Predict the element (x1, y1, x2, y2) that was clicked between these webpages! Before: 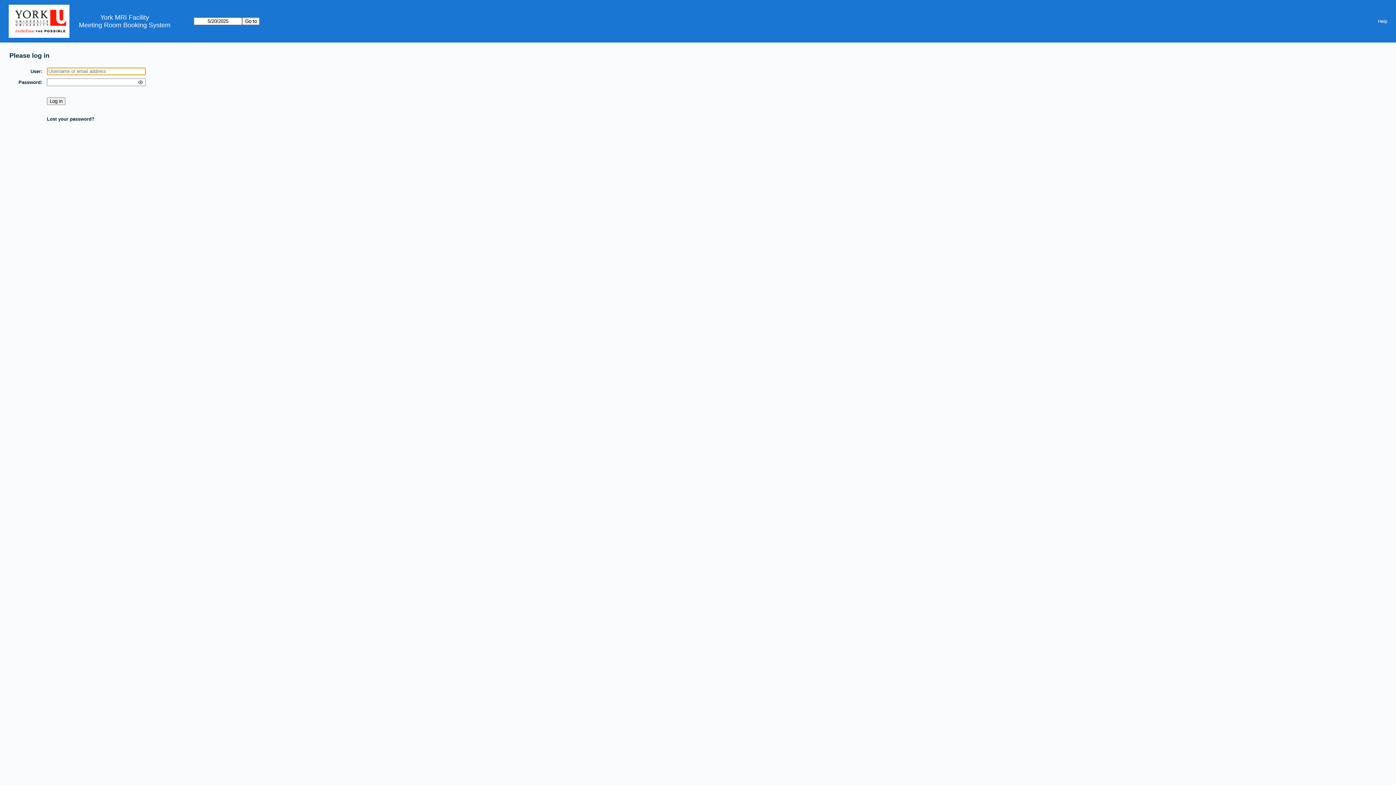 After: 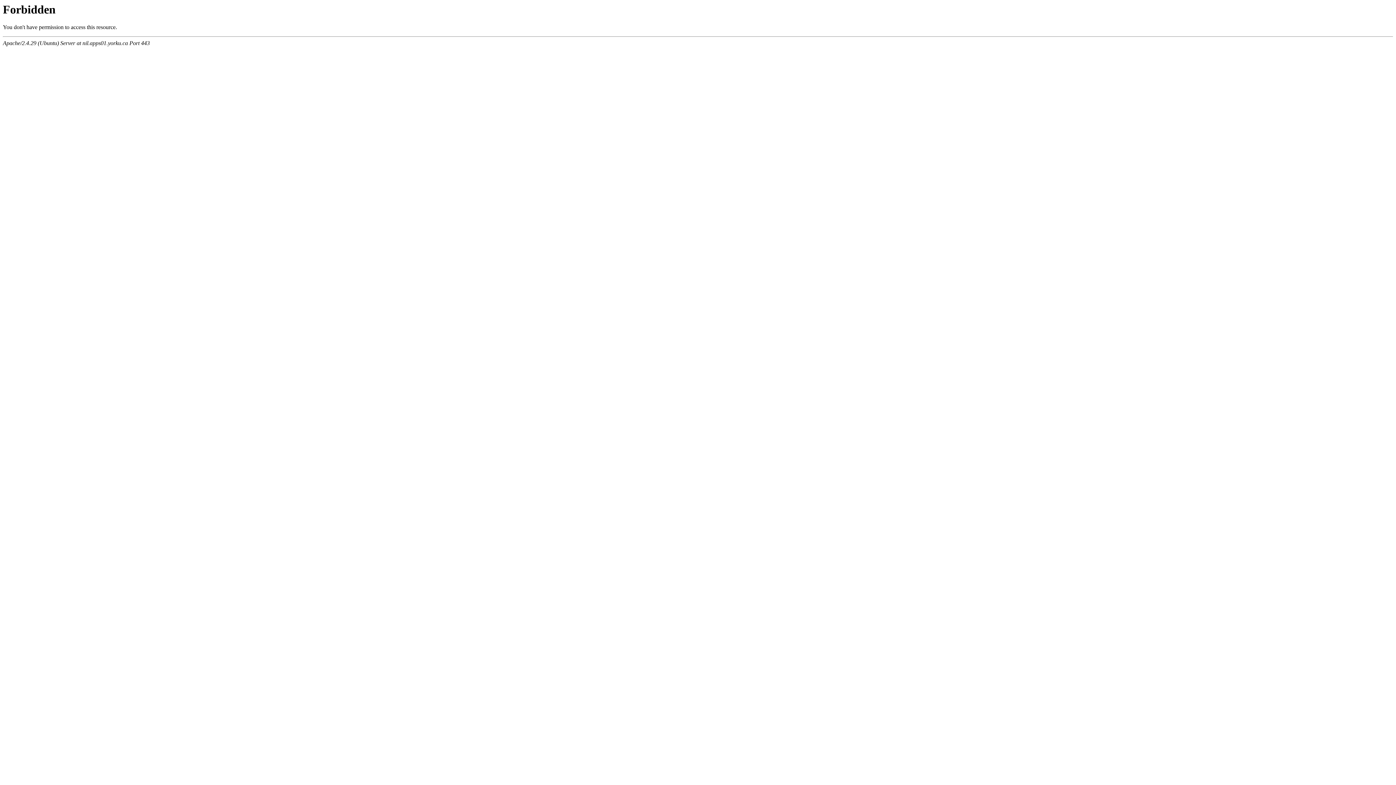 Action: bbox: (100, 13, 149, 21) label: York MRI Facility